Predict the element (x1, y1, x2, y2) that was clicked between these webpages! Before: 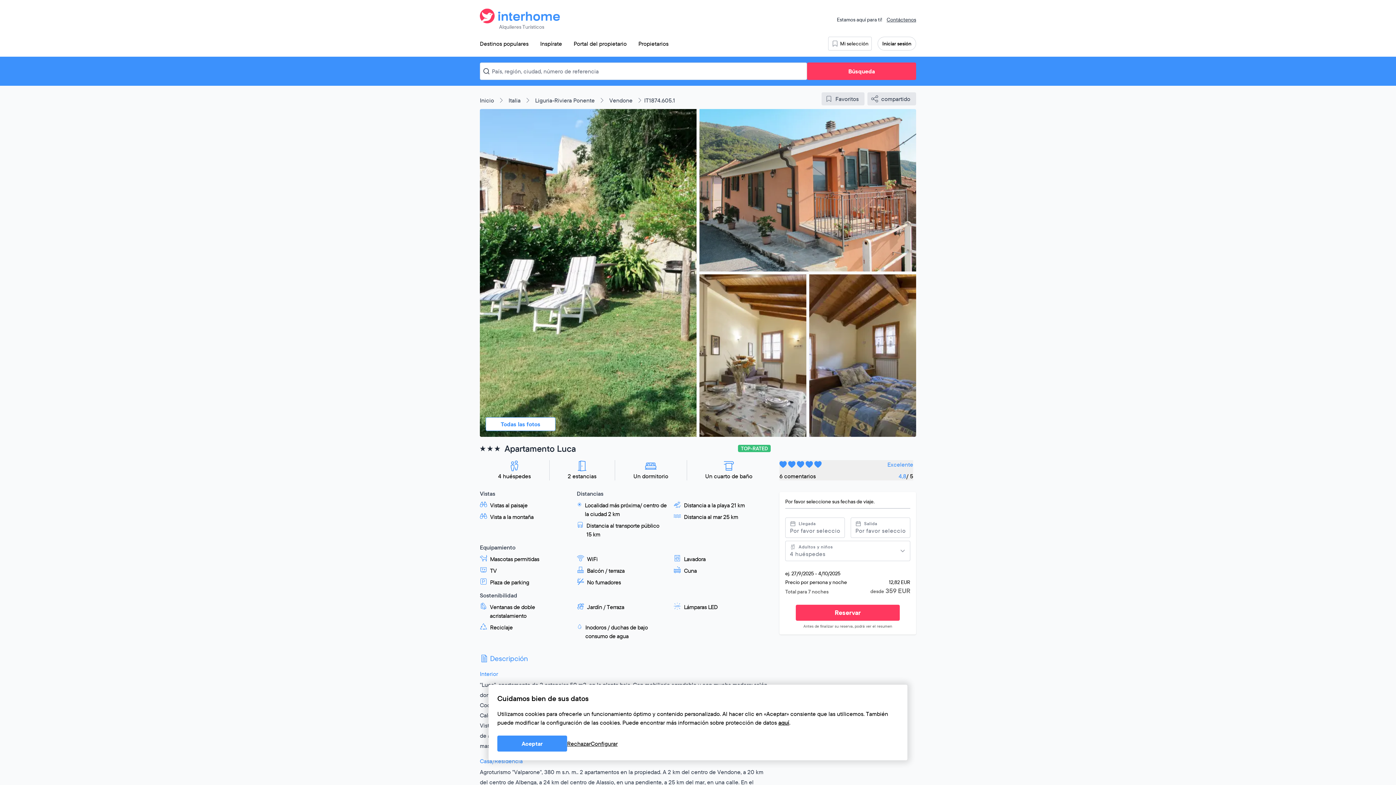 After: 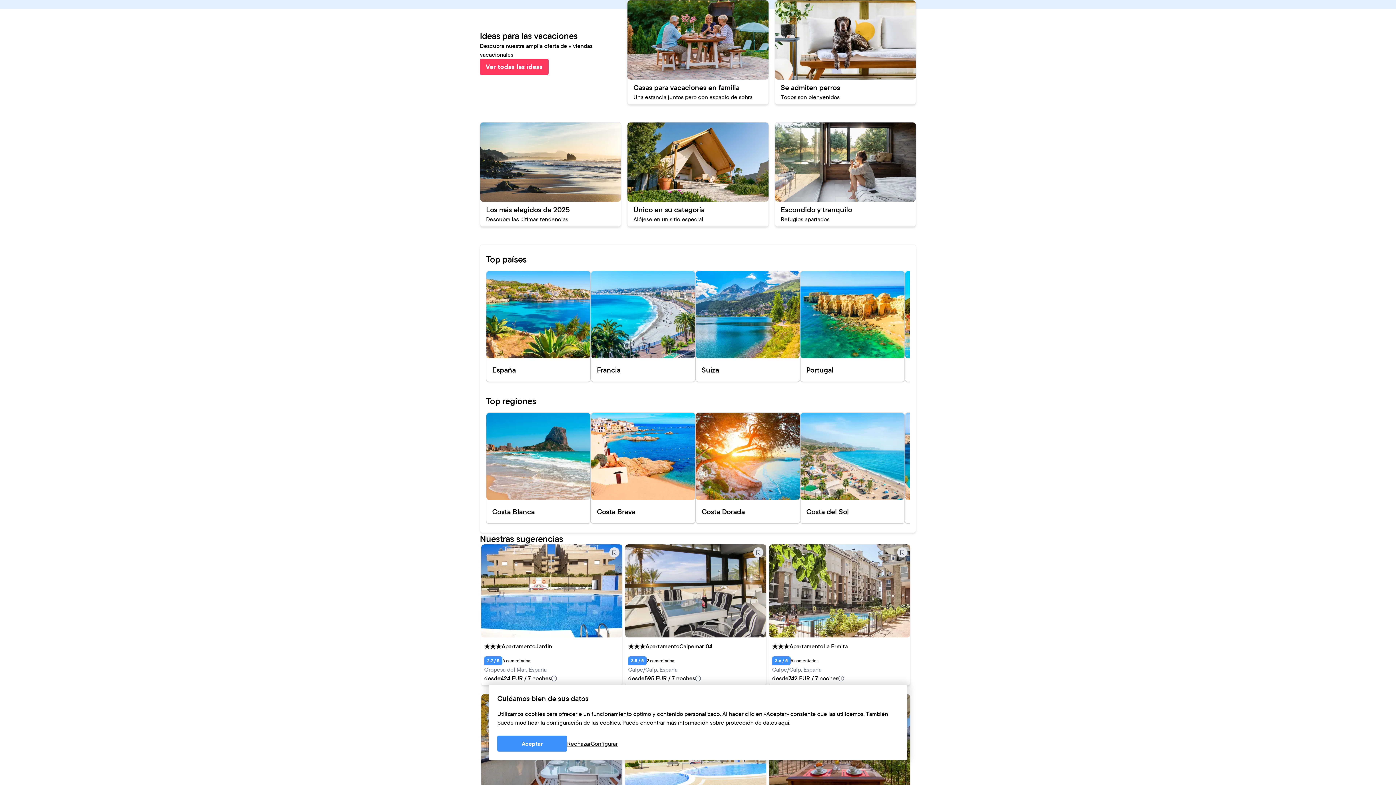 Action: bbox: (534, 36, 568, 50) label: Inspírate